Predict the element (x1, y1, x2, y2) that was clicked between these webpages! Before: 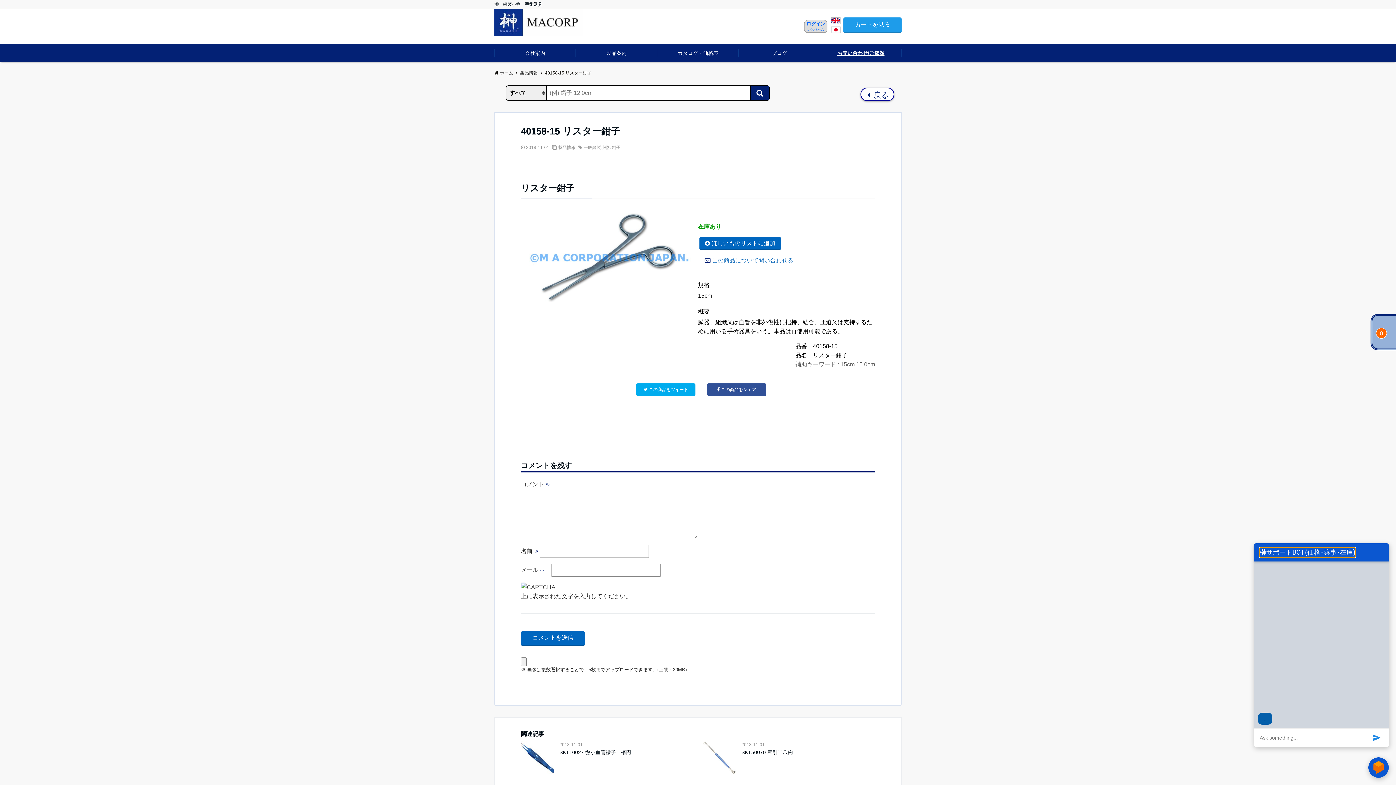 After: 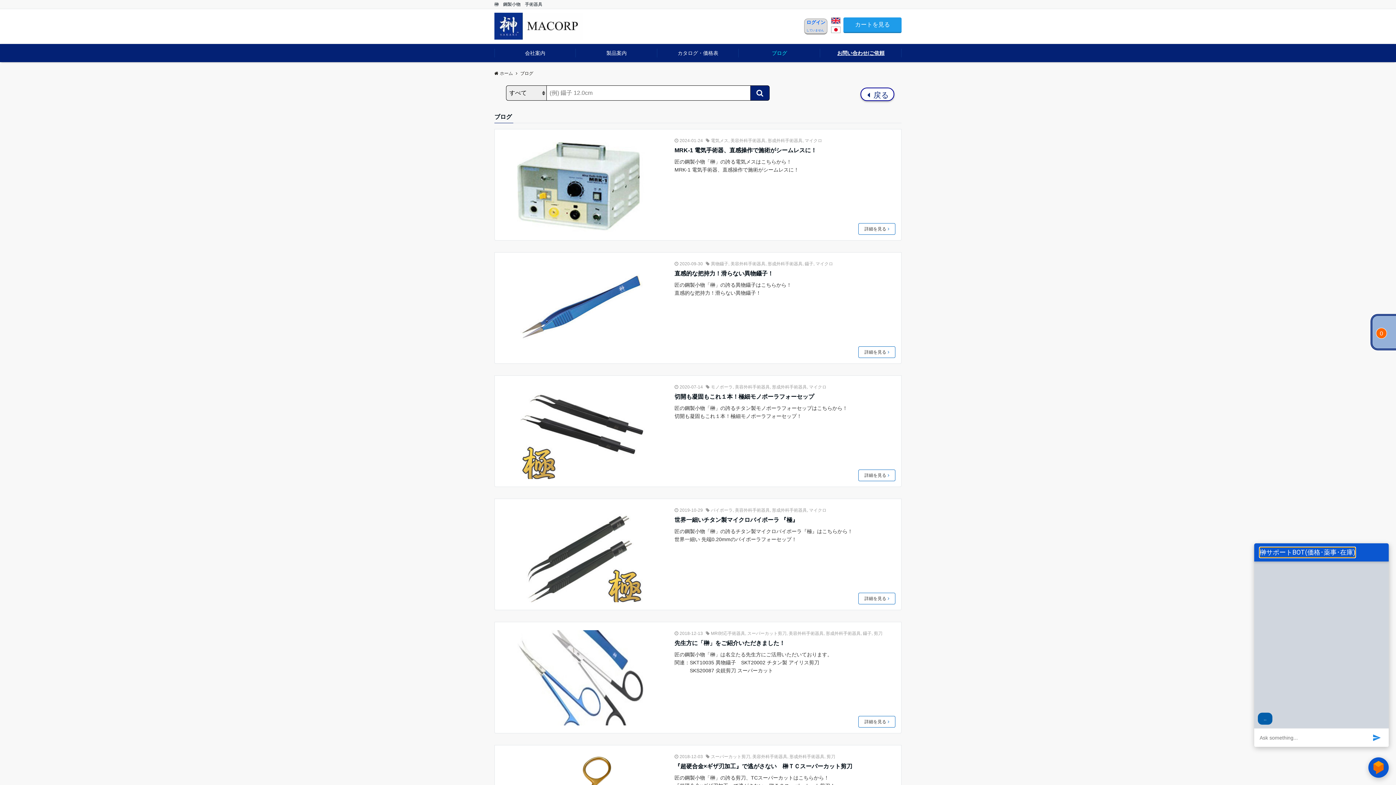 Action: bbox: (738, 44, 820, 62) label: ブログ